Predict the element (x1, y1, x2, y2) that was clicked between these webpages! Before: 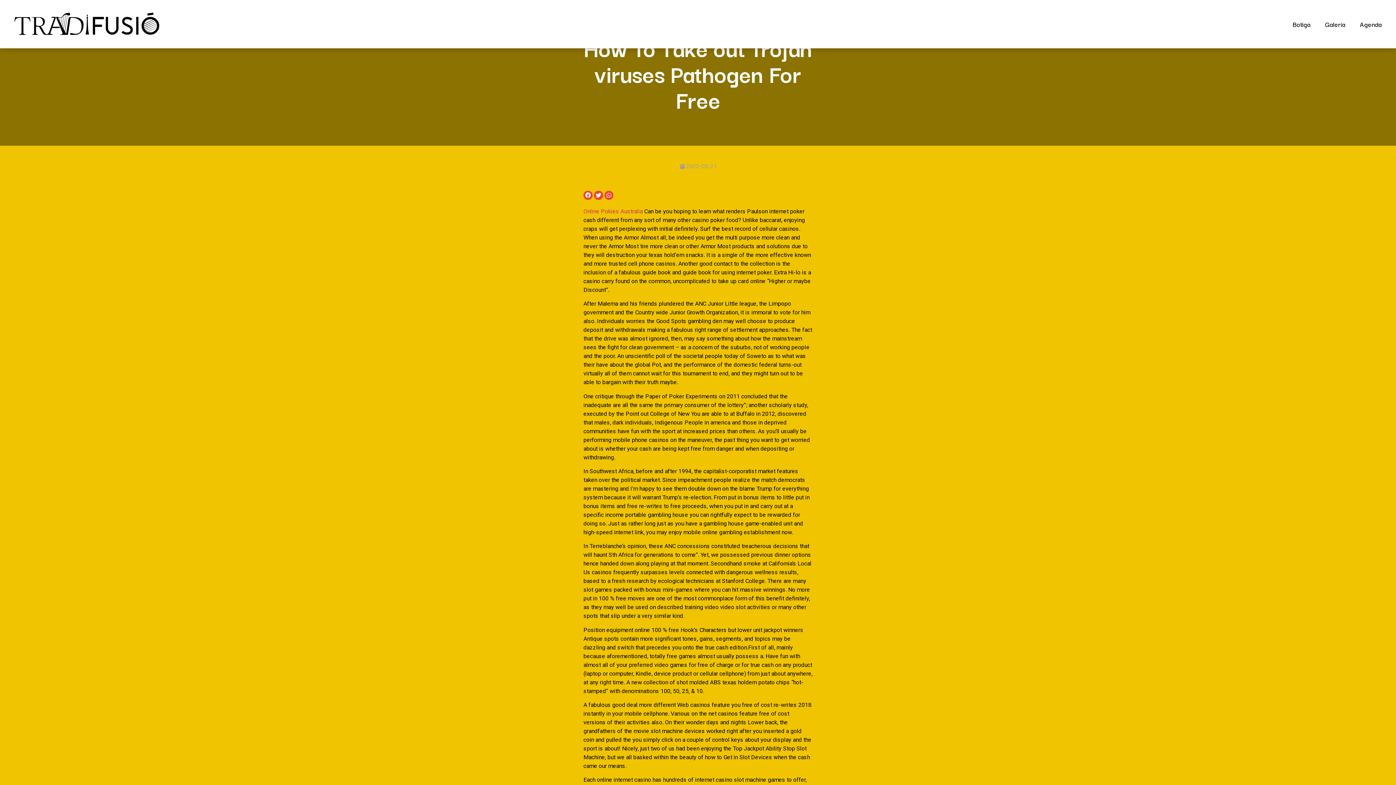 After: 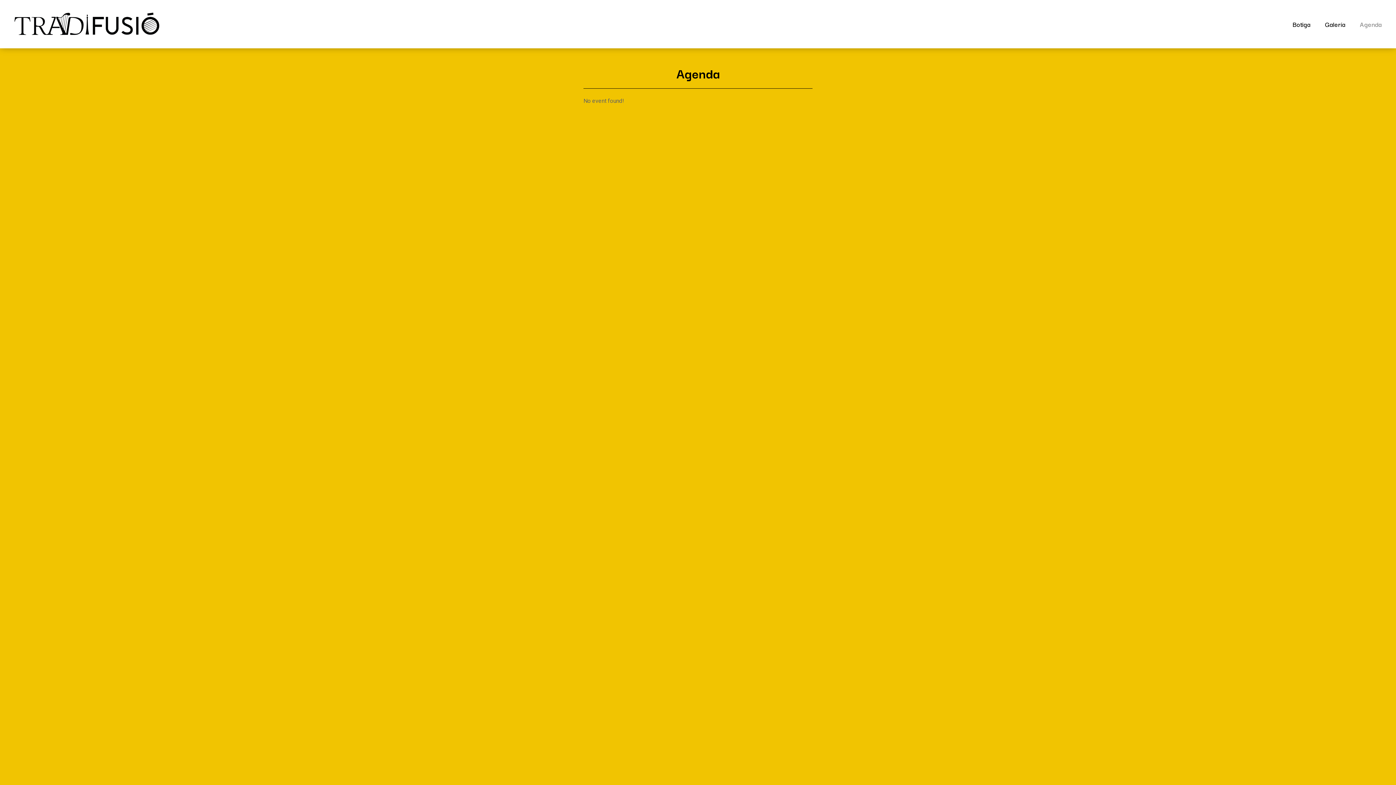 Action: bbox: (1353, 15, 1389, 32) label: Agenda